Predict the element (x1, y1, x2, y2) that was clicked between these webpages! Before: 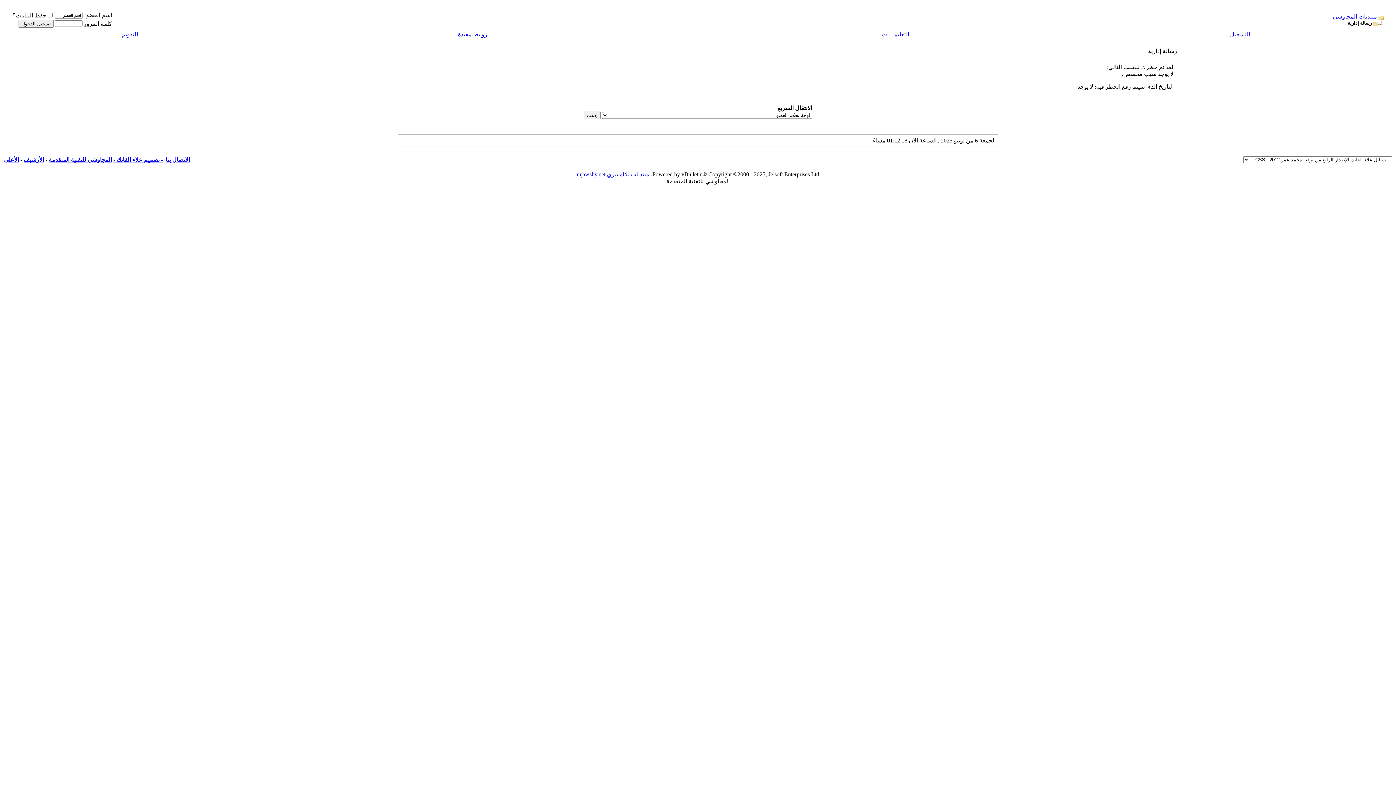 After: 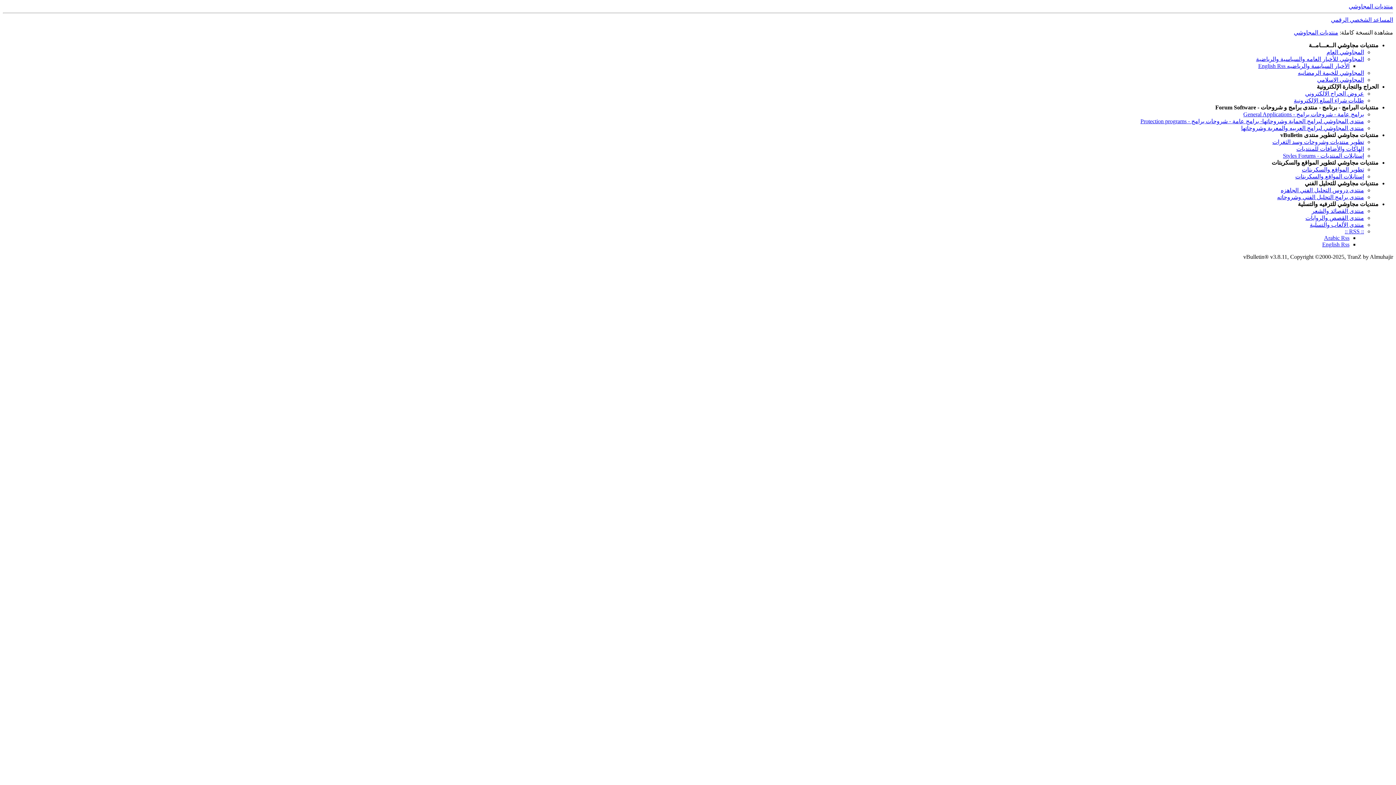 Action: label: الأرشيف bbox: (23, 156, 44, 162)